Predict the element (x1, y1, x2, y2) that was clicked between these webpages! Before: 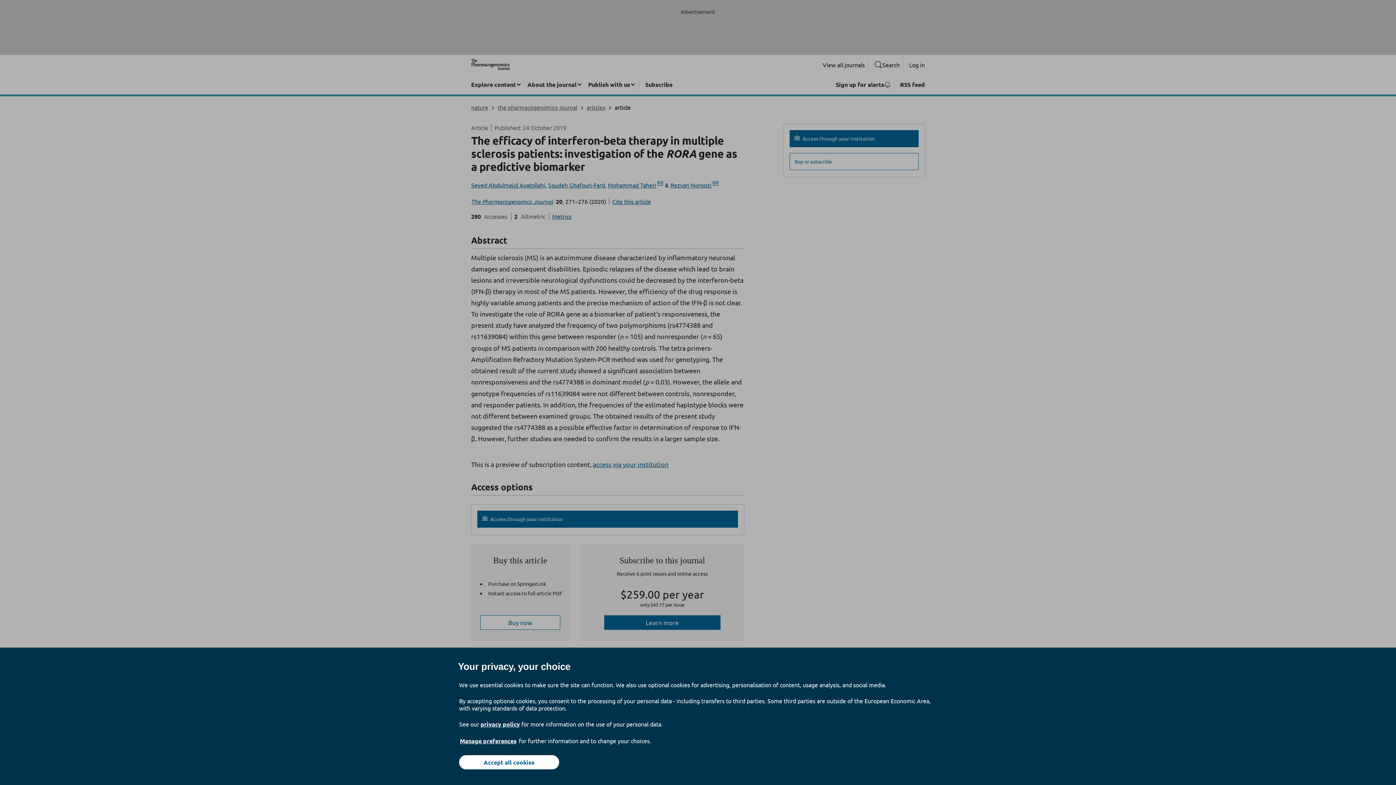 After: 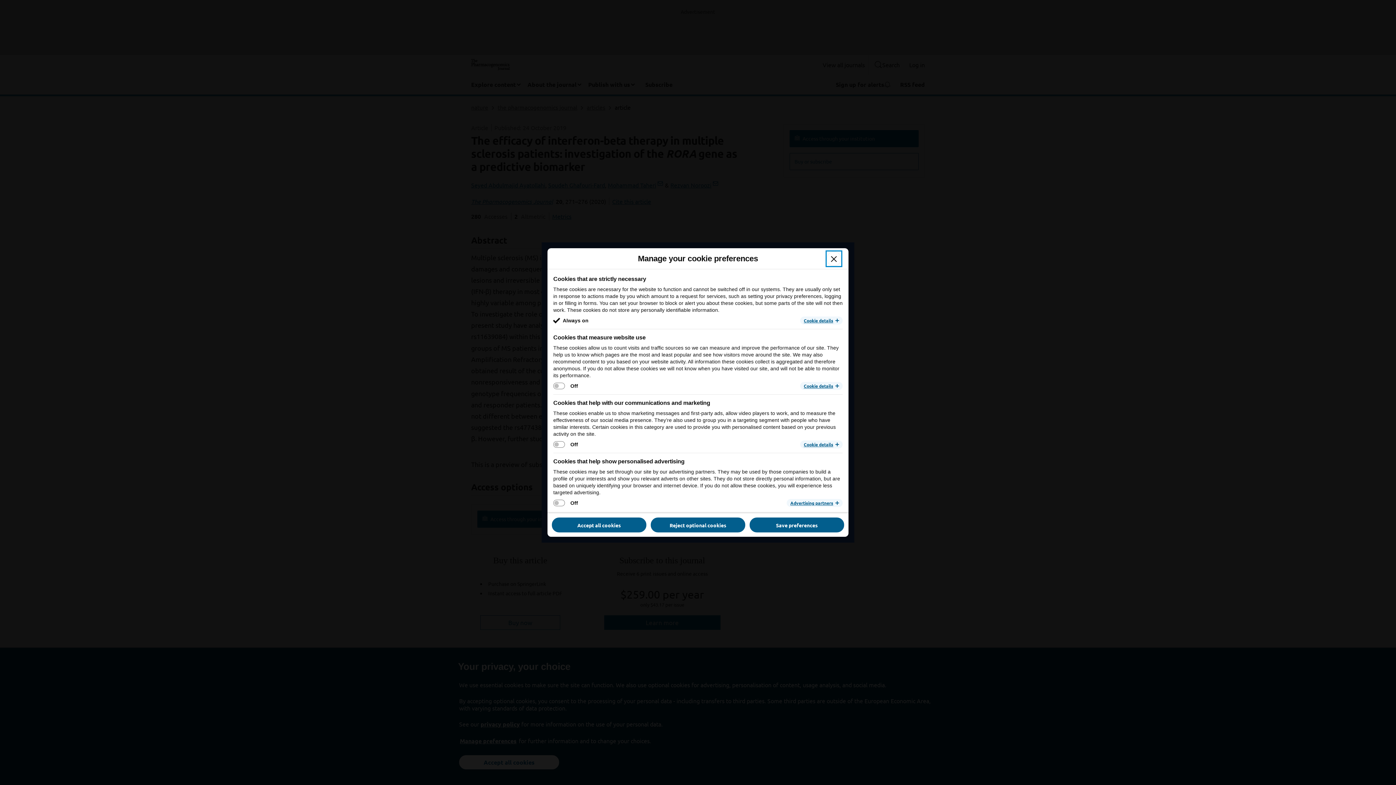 Action: label: Manage preferences bbox: (459, 737, 517, 745)